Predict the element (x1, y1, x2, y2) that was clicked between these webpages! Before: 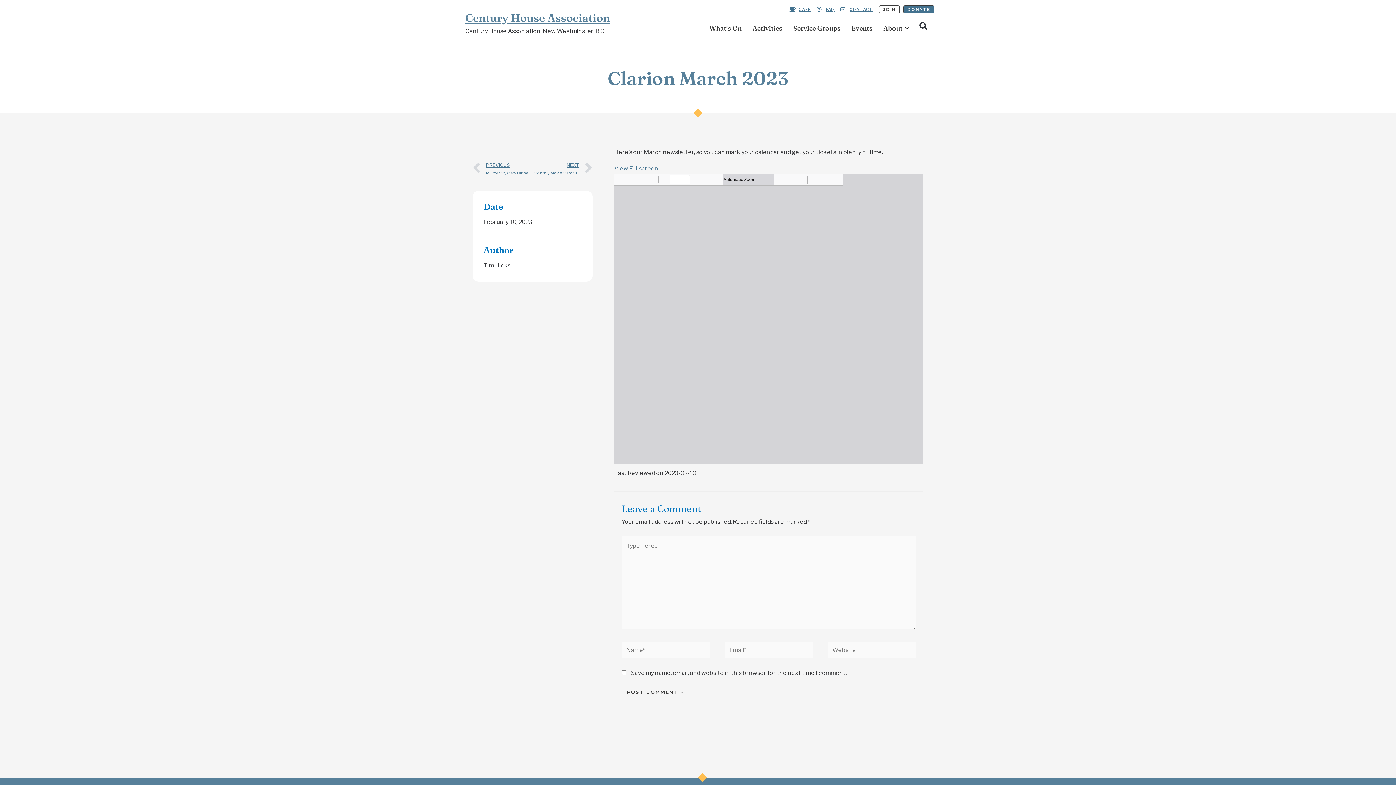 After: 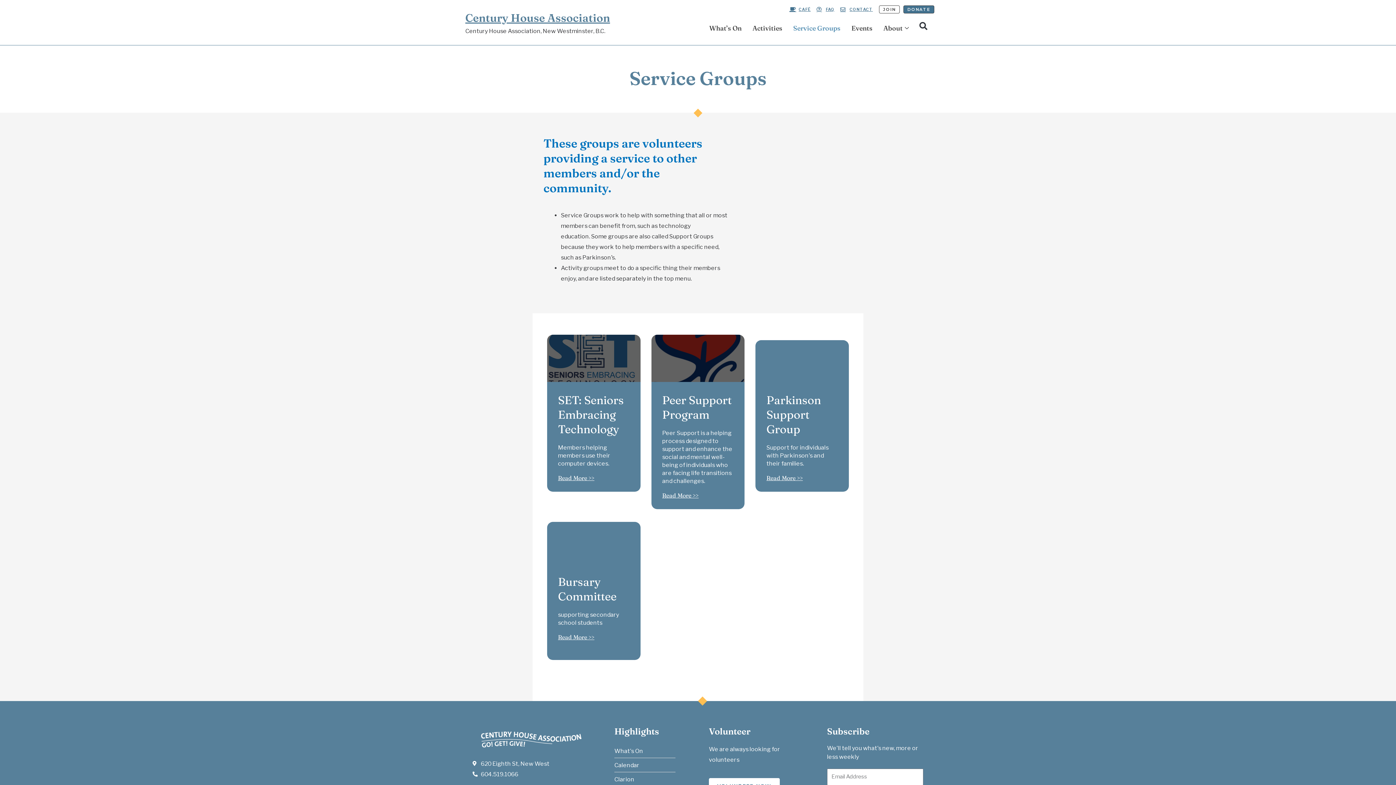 Action: bbox: (788, 21, 846, 34) label: Service Groups